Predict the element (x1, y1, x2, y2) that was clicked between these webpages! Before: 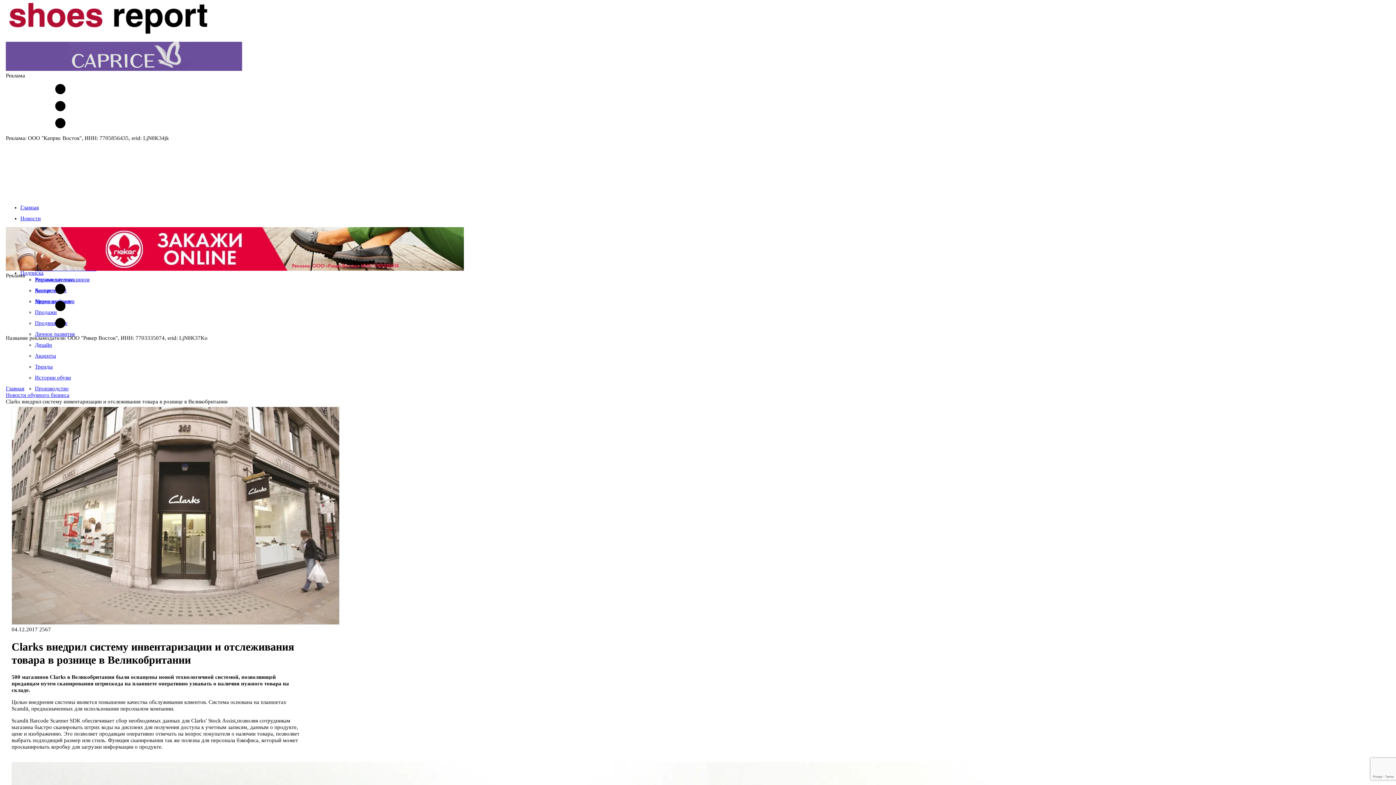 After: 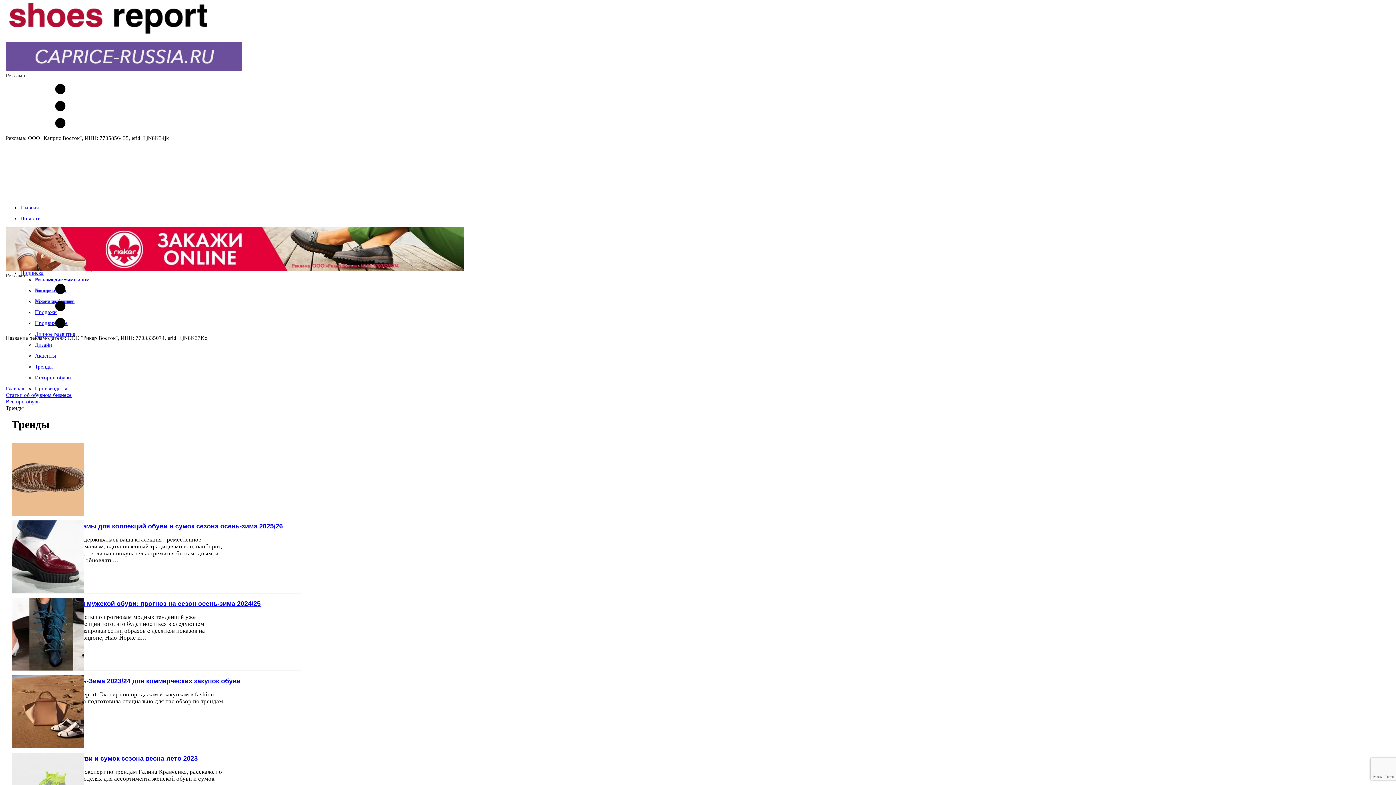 Action: bbox: (34, 363, 52, 369) label: Тренды